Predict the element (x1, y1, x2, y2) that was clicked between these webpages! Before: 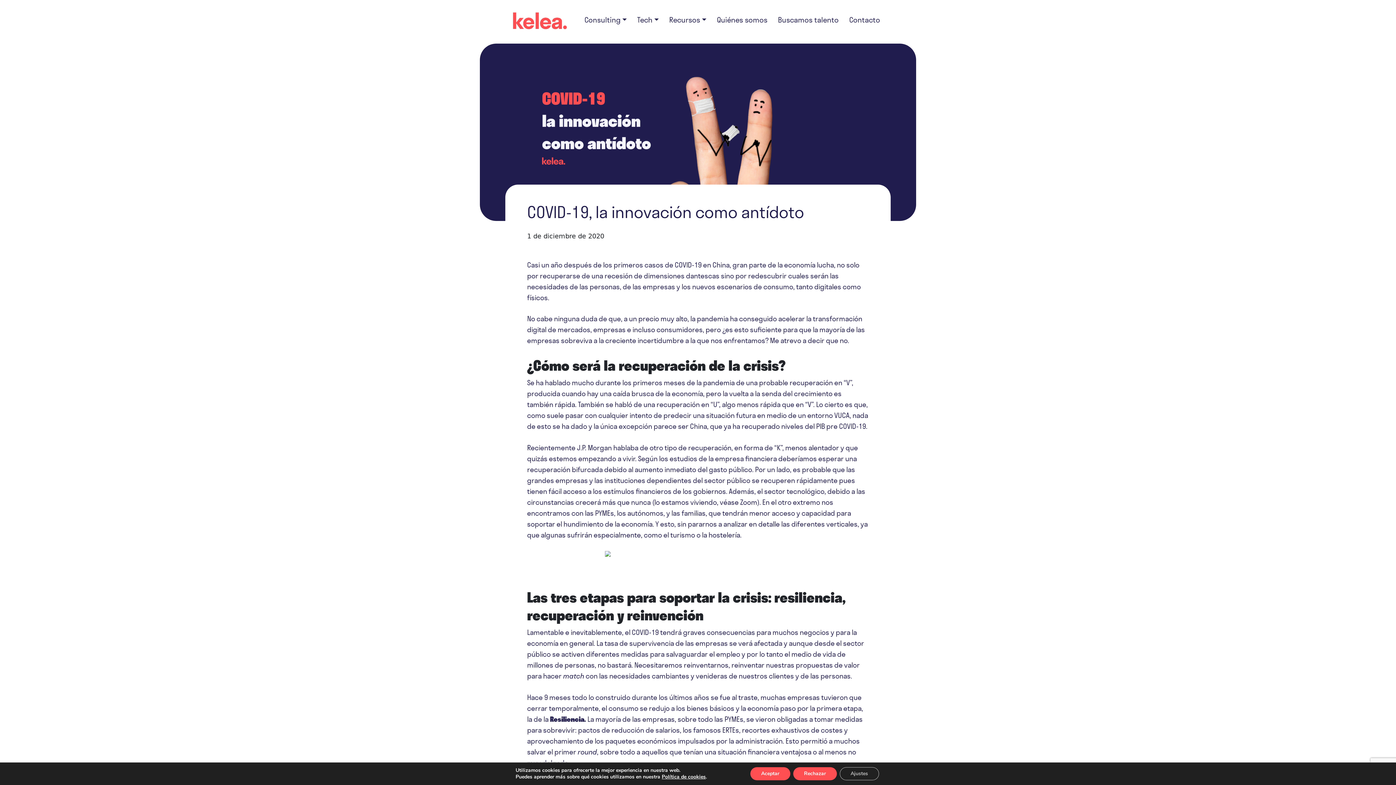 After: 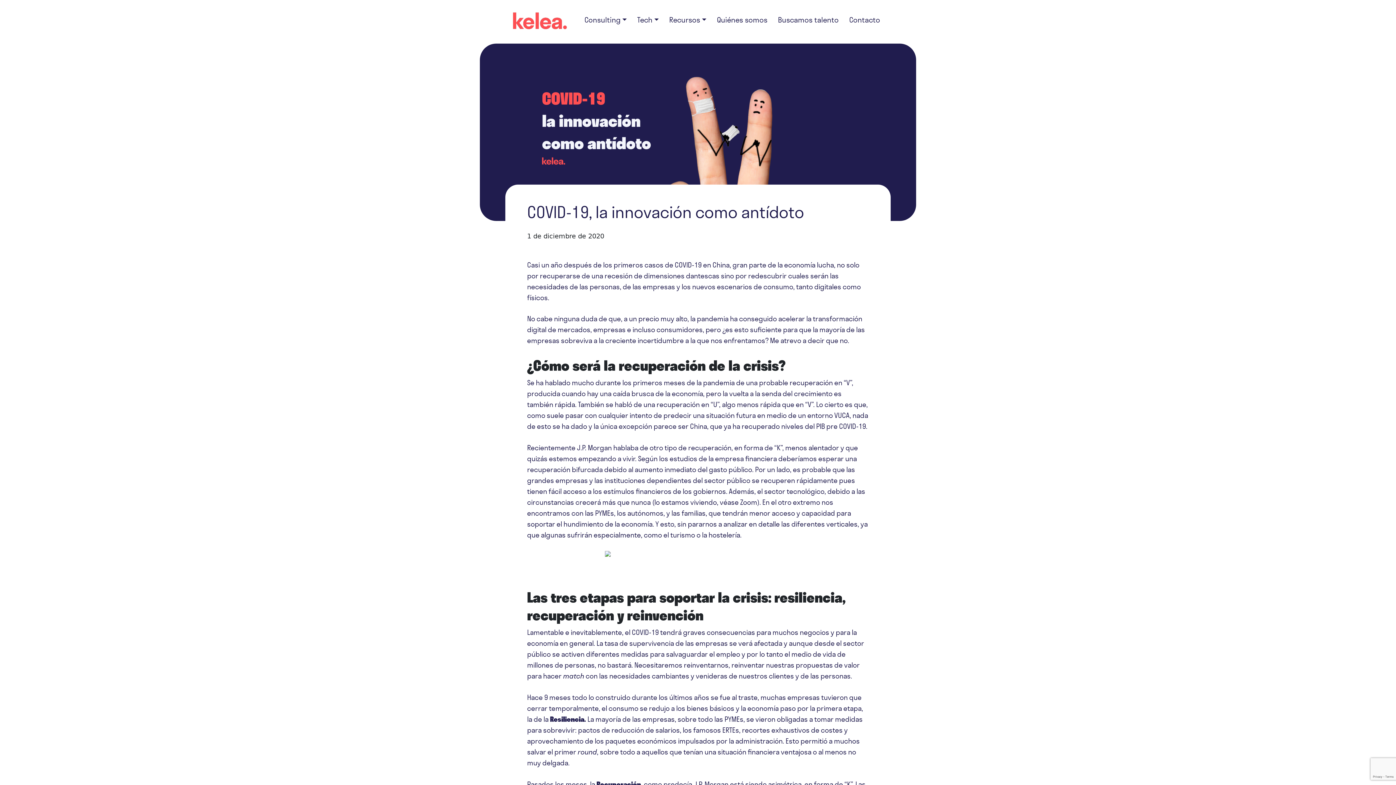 Action: label: Aceptar bbox: (750, 767, 790, 780)